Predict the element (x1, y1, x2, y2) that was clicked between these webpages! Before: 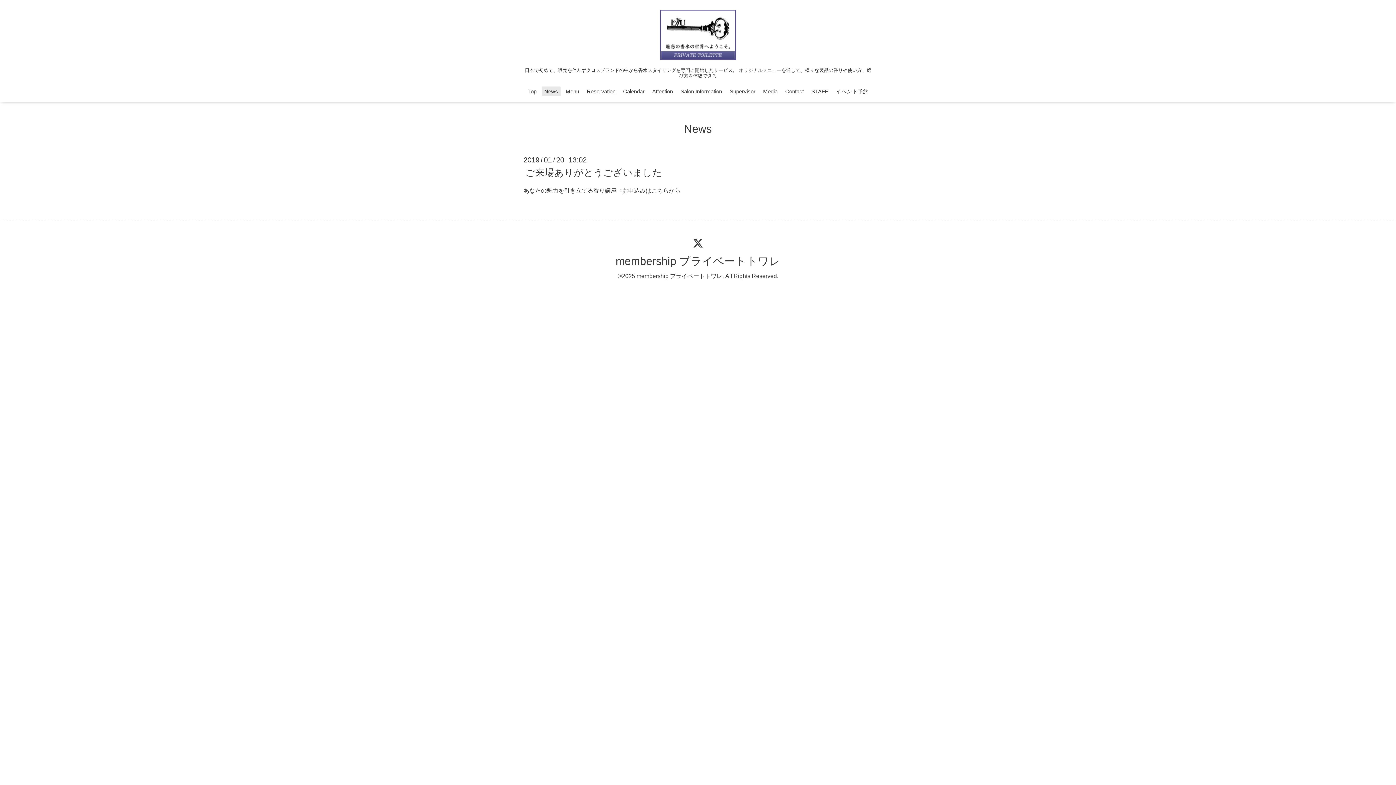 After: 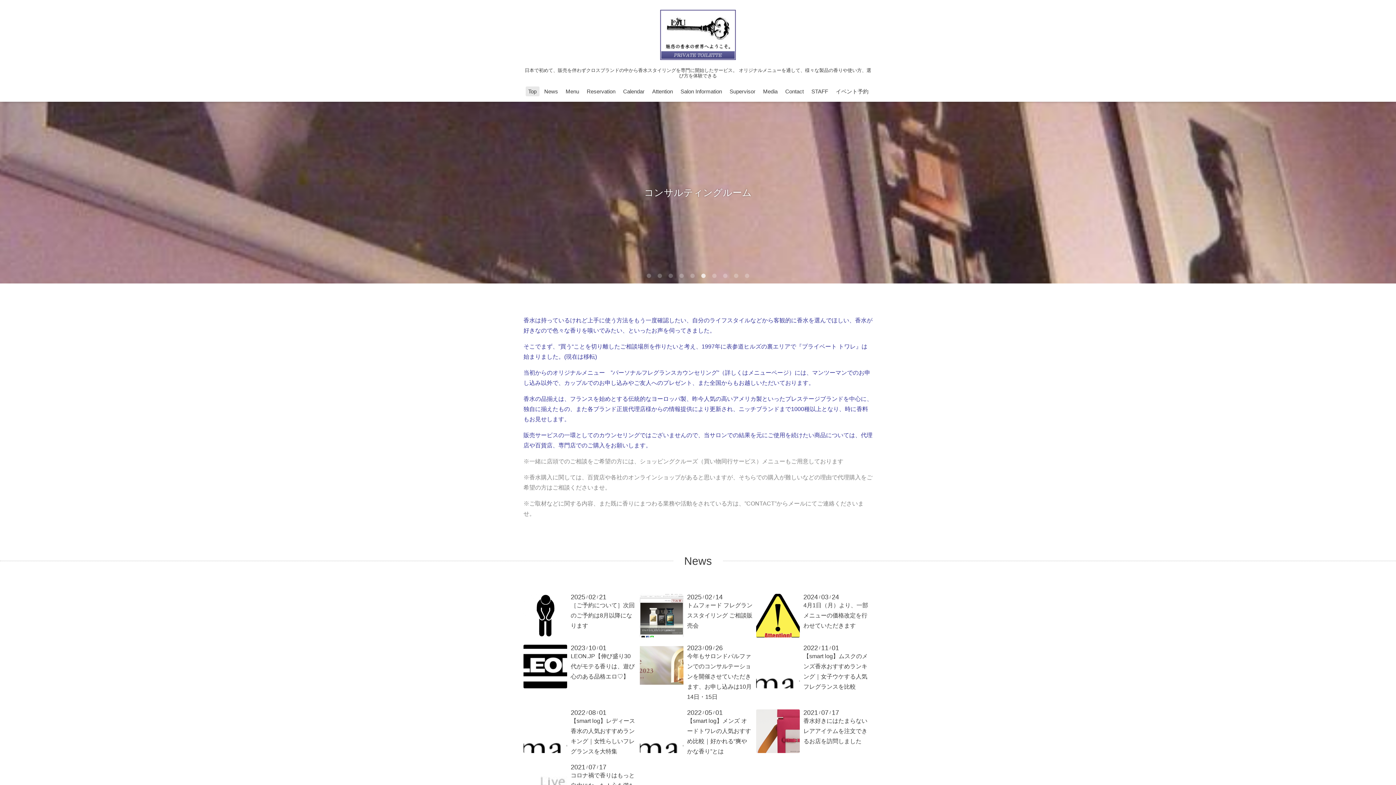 Action: label: Top bbox: (525, 86, 539, 96)